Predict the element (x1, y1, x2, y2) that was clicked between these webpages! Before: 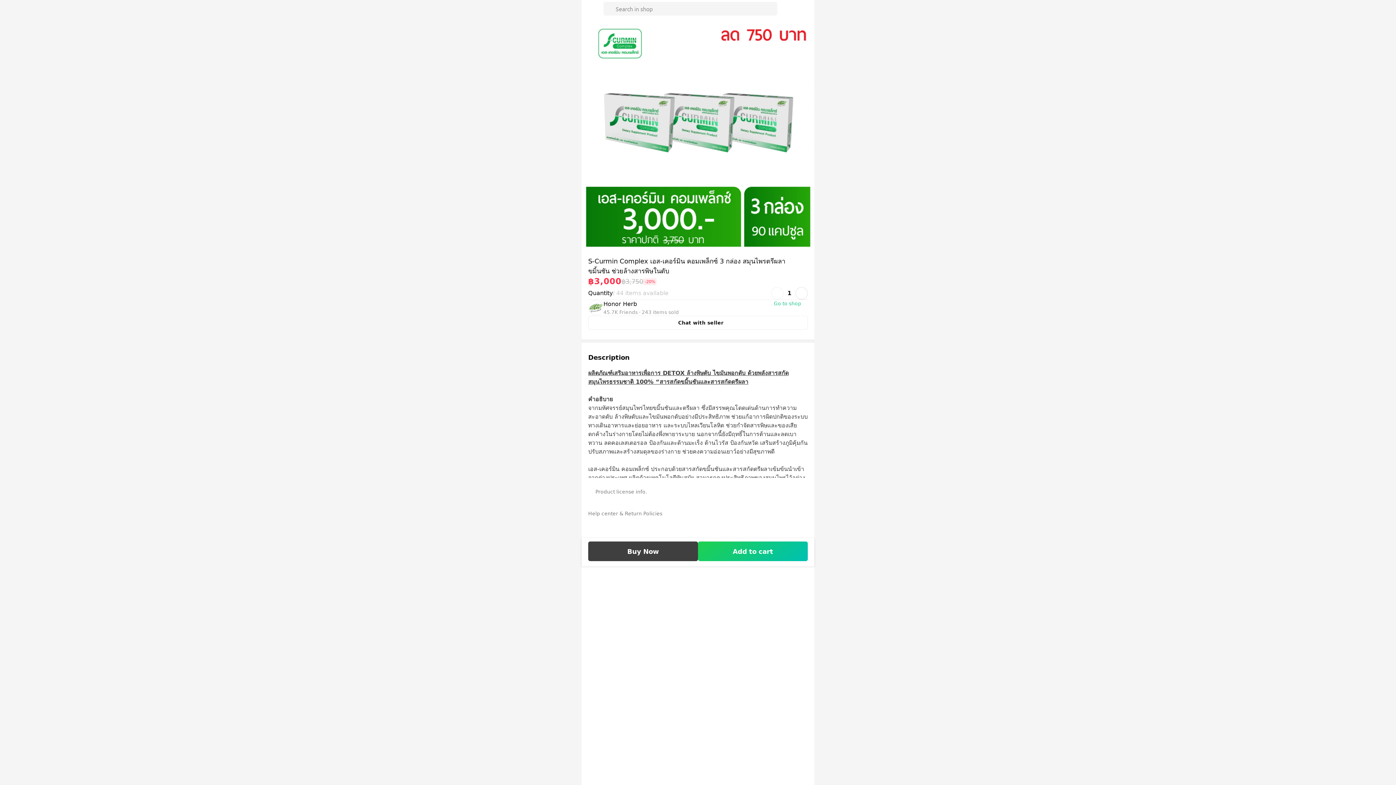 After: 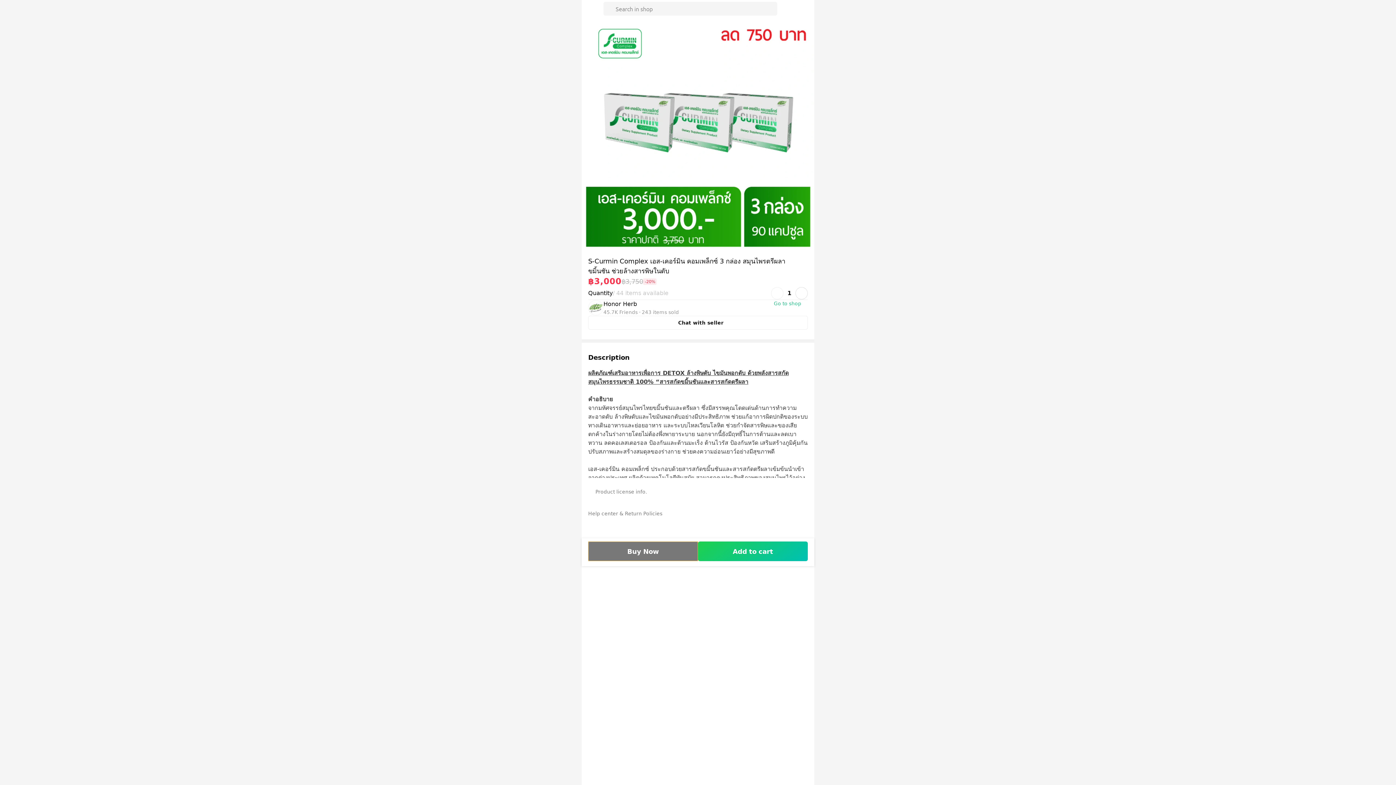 Action: bbox: (588, 541, 698, 561) label: Buy Now